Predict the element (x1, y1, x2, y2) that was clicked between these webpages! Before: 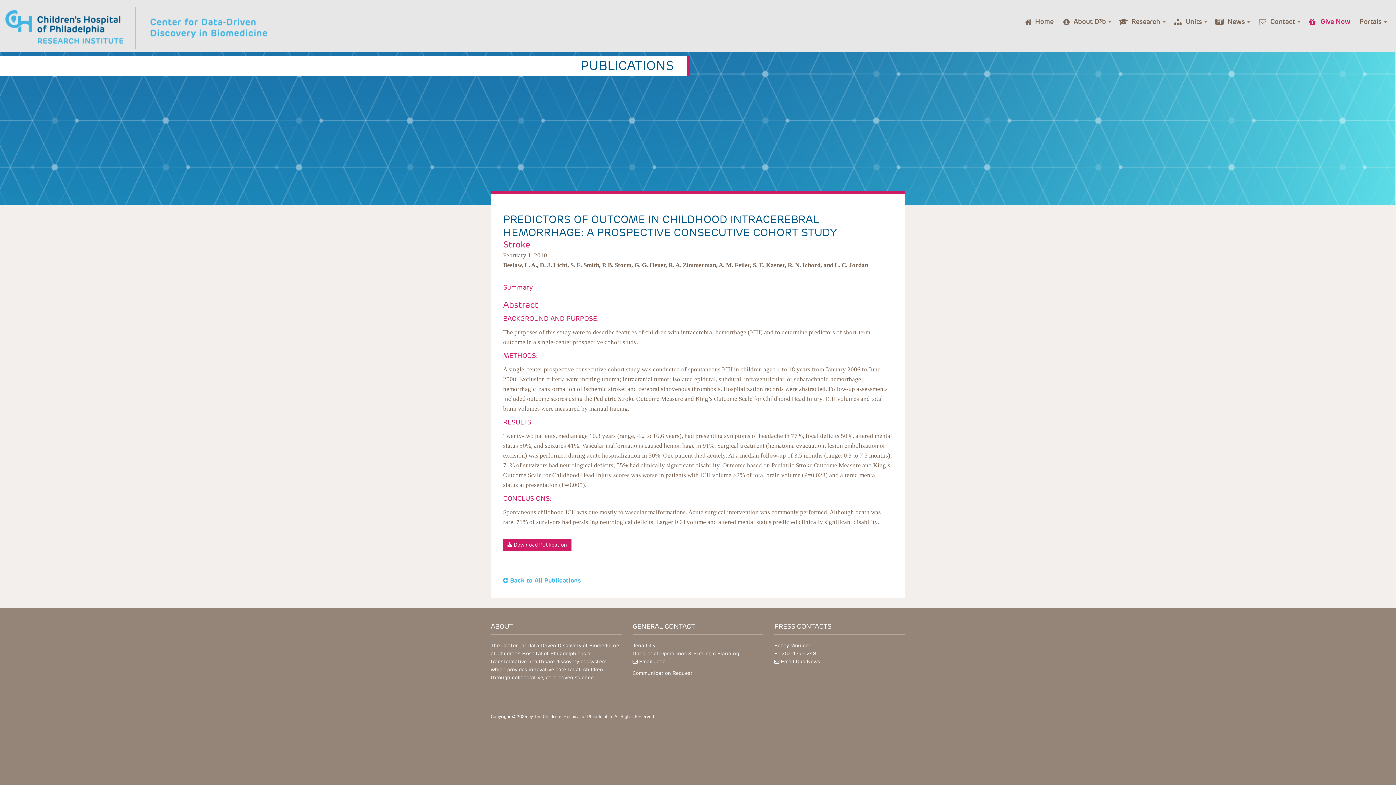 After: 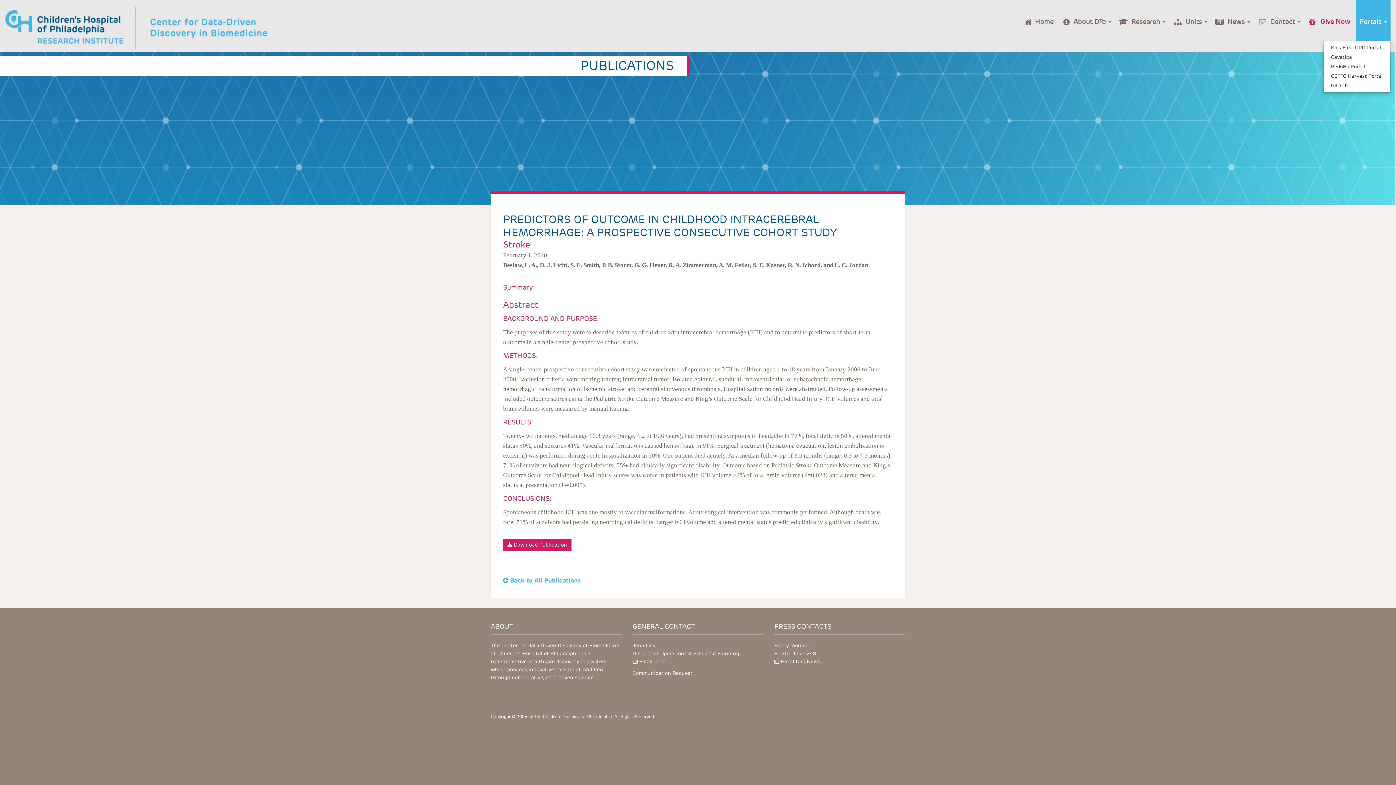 Action: label: Portals  bbox: (1356, 0, 1390, 41)